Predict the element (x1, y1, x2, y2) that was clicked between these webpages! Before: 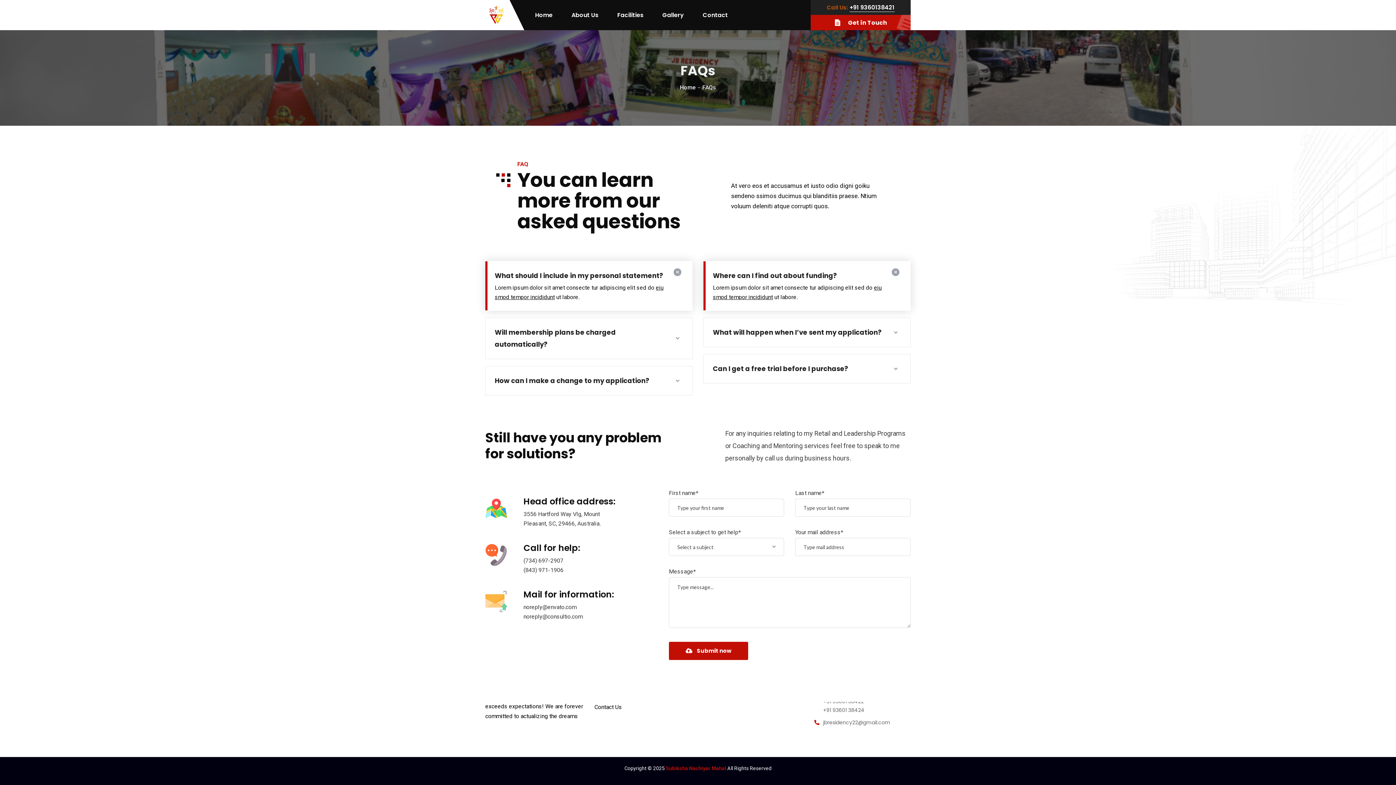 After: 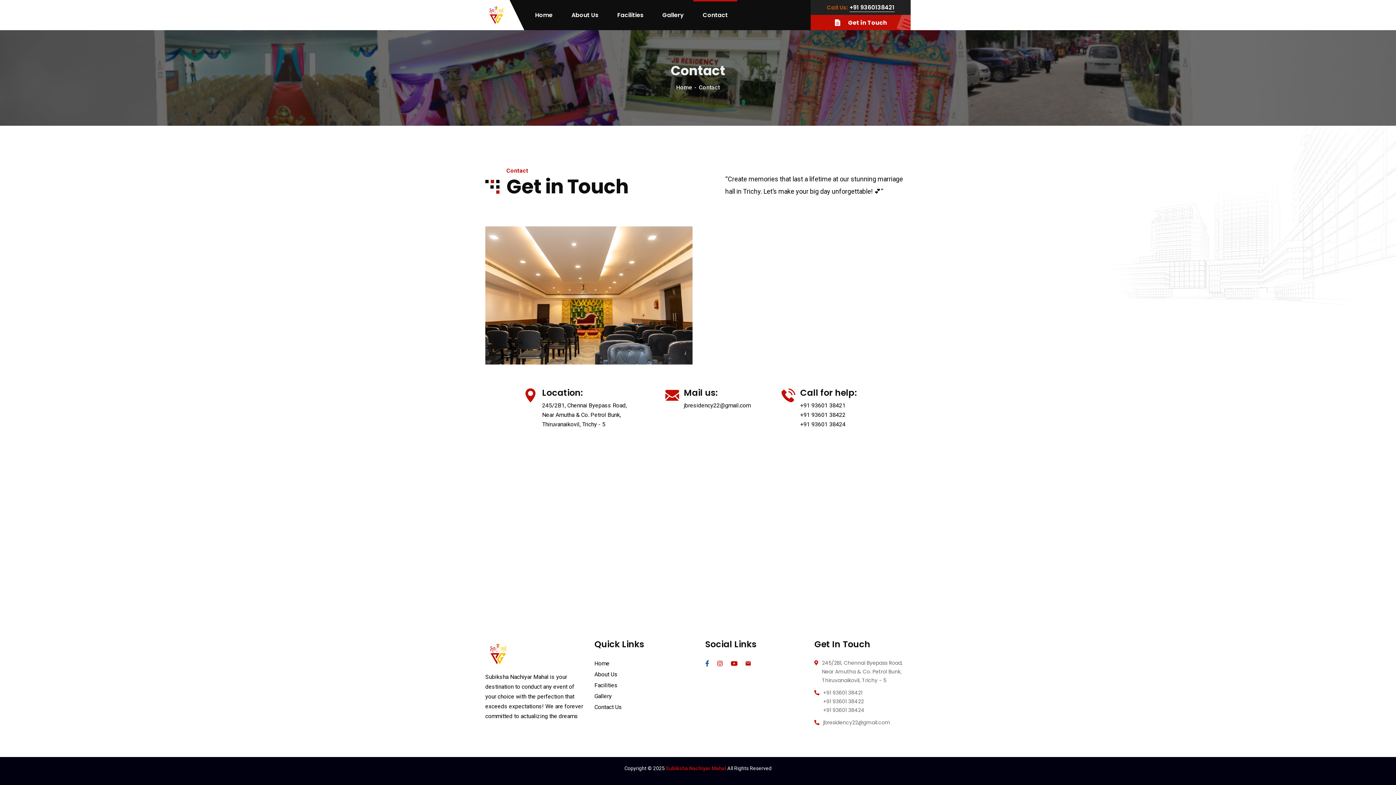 Action: bbox: (594, 702, 692, 713) label: Contact Us